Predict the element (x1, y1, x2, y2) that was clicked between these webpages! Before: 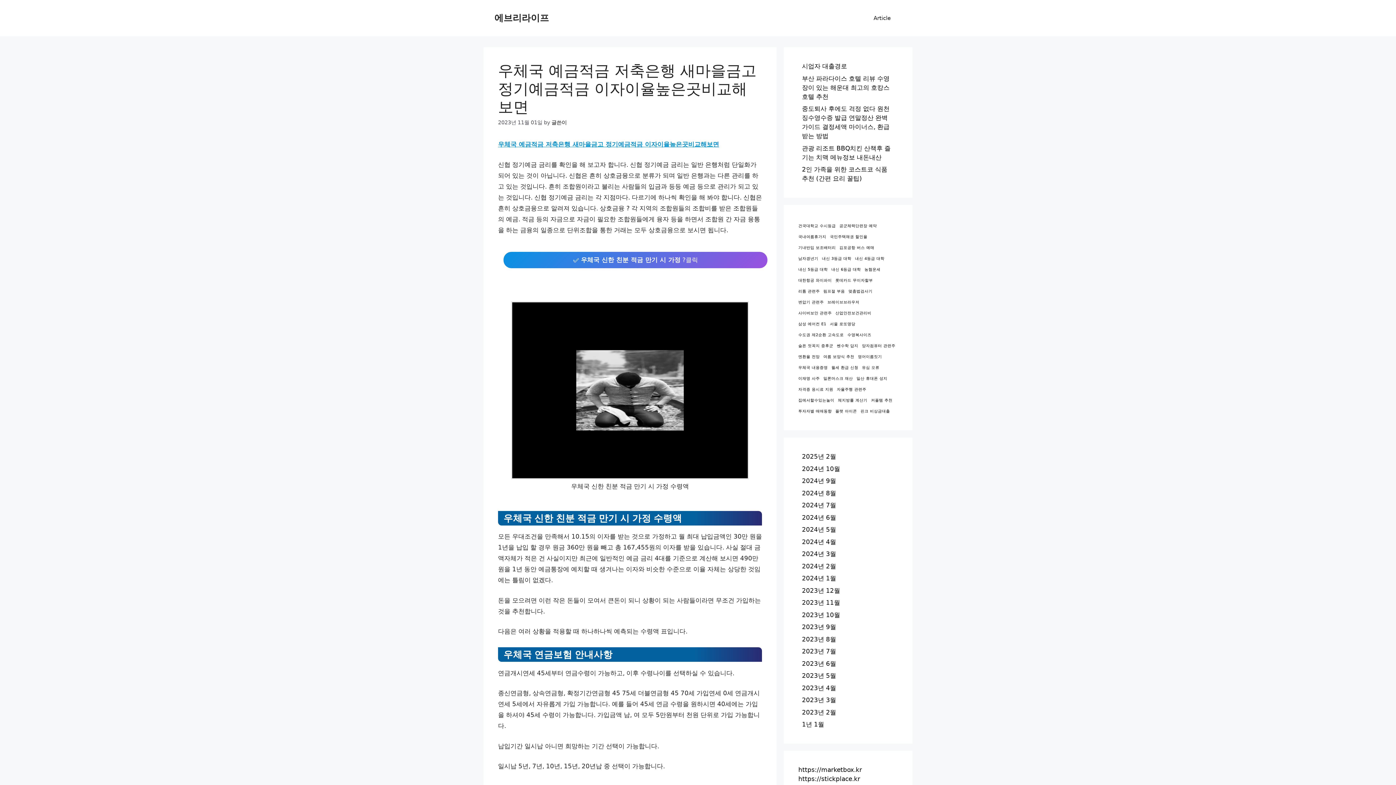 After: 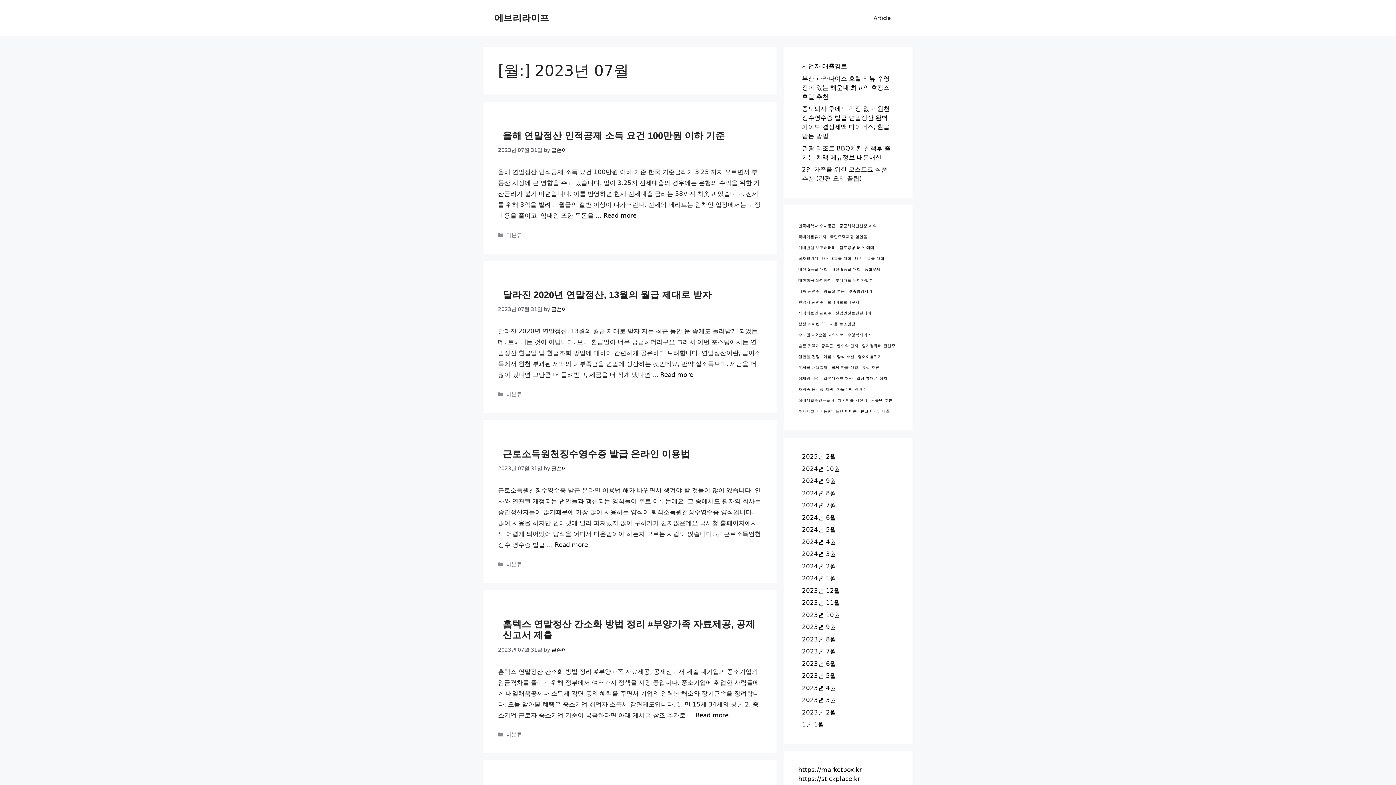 Action: bbox: (802, 648, 836, 655) label: 2023년 7월